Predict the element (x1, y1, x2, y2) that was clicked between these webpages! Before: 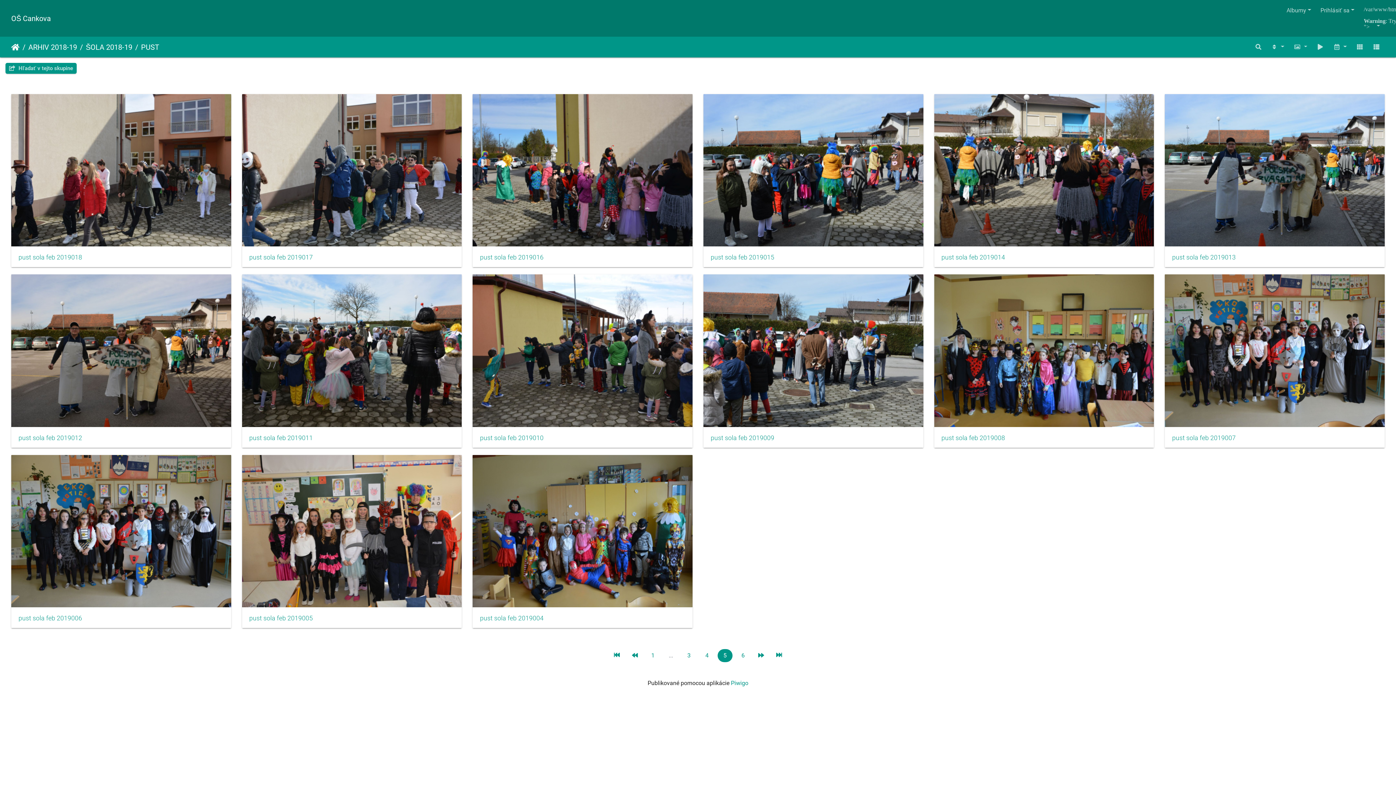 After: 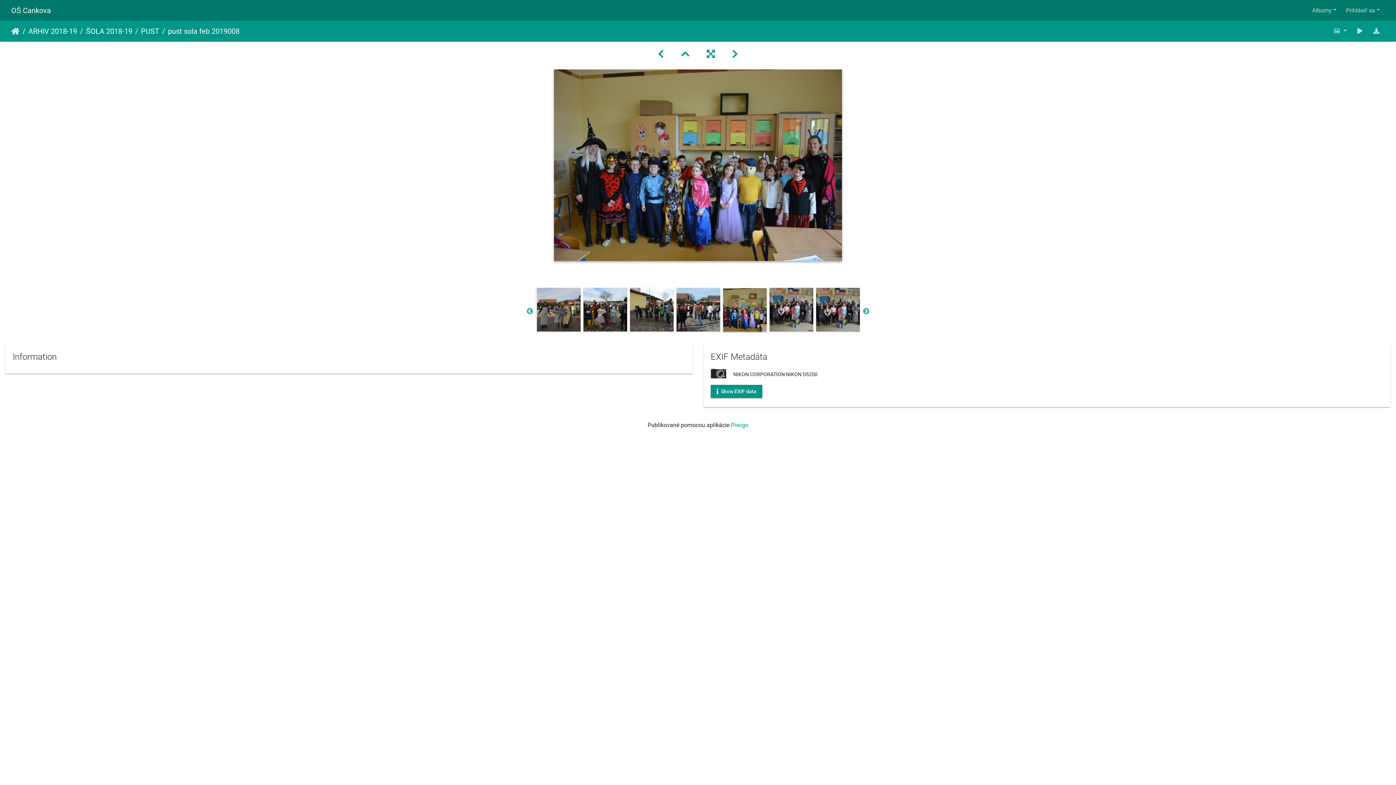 Action: bbox: (934, 347, 1154, 353)